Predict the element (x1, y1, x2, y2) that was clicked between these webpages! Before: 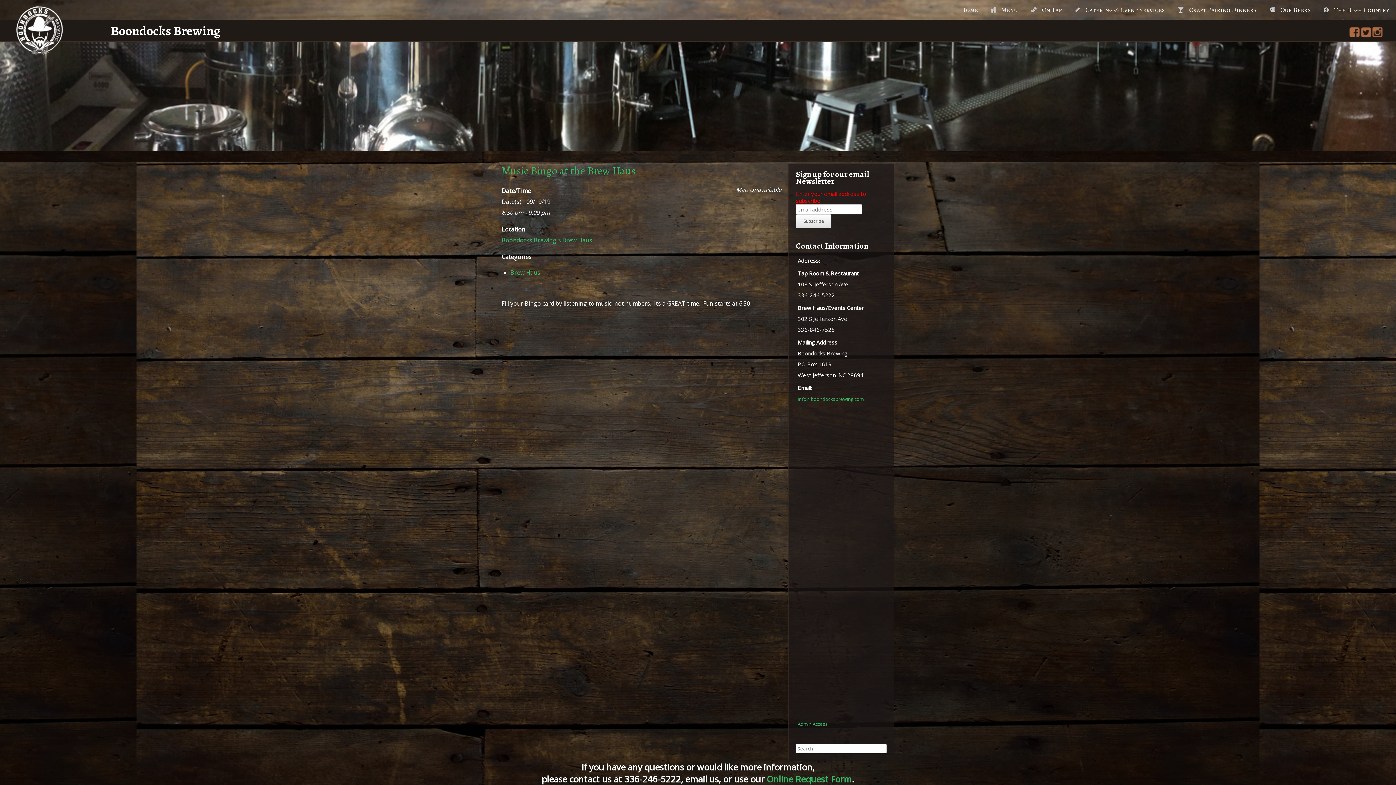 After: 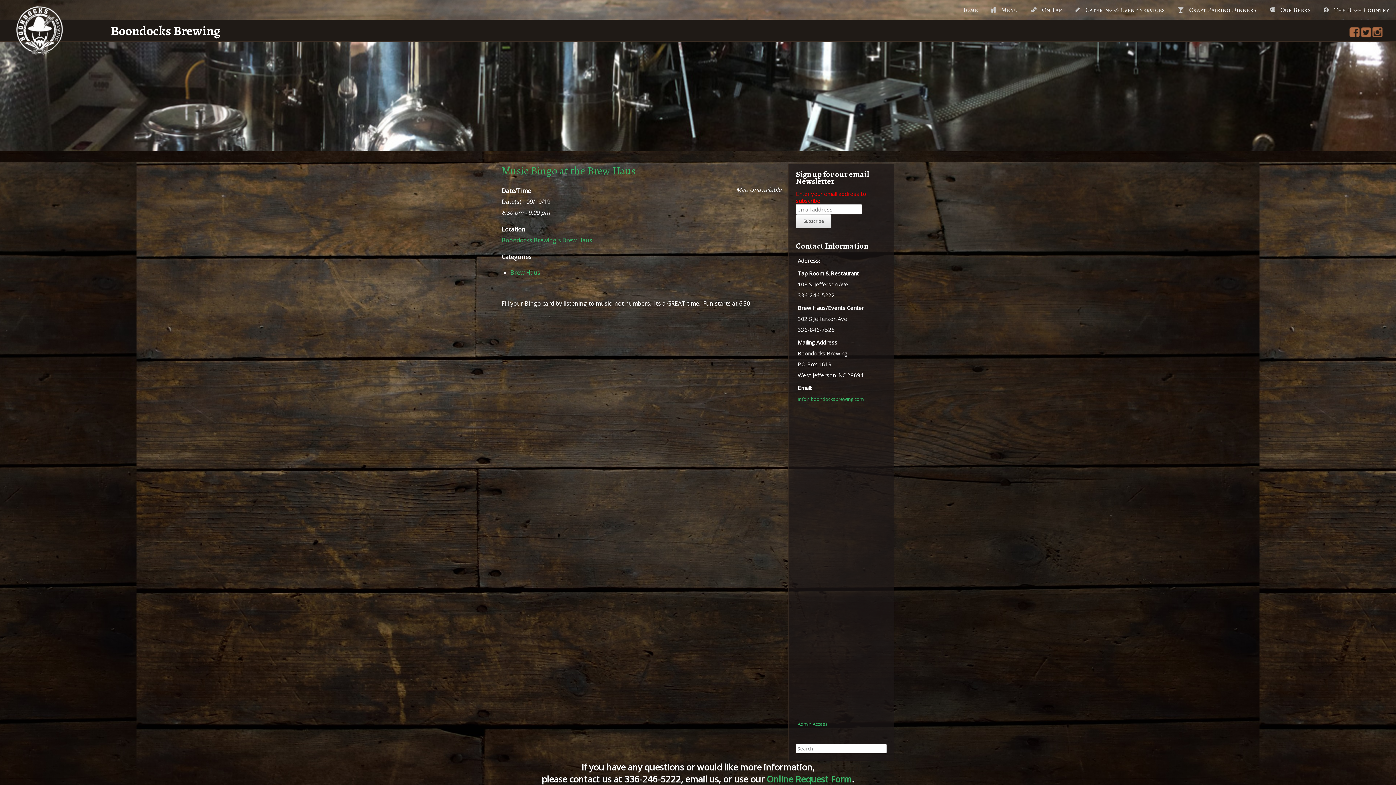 Action: bbox: (1372, 27, 1382, 38)